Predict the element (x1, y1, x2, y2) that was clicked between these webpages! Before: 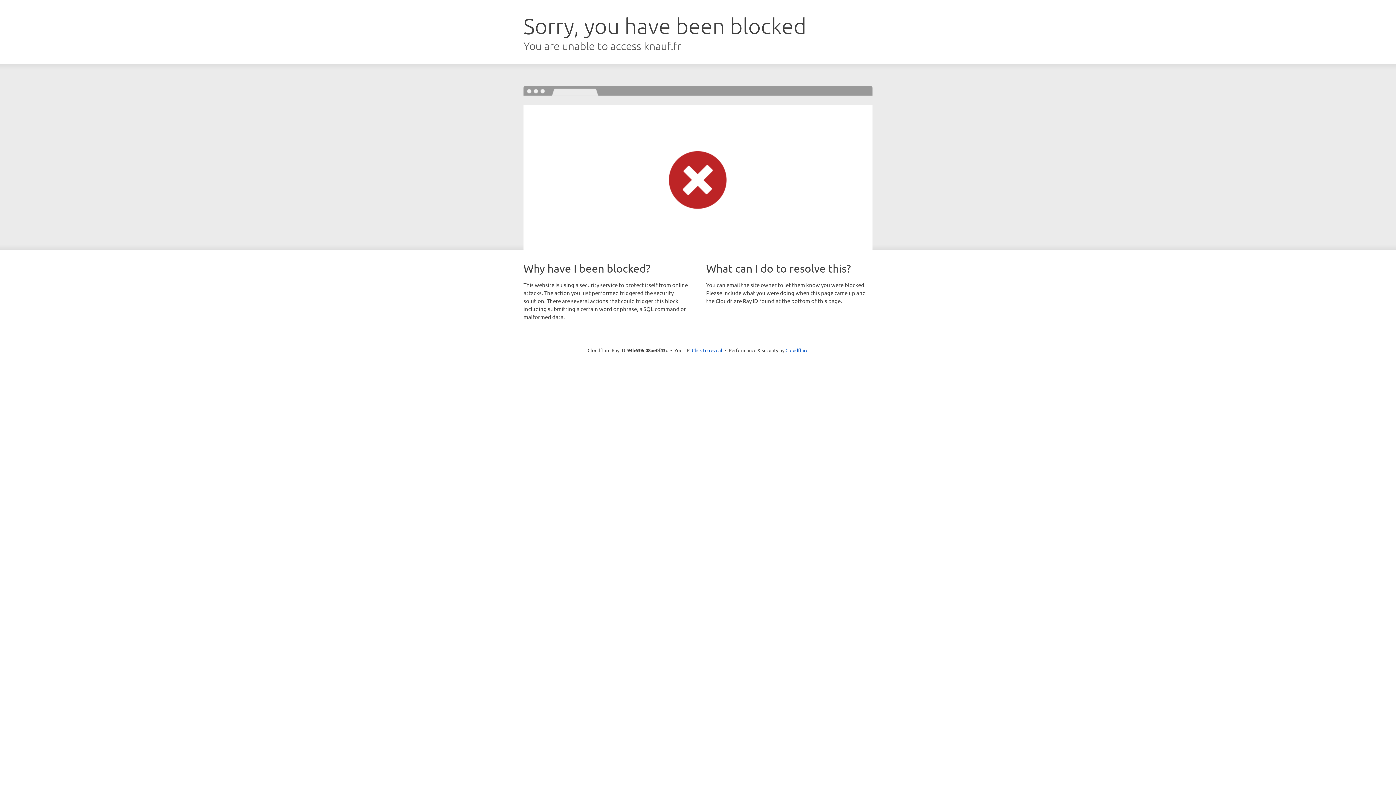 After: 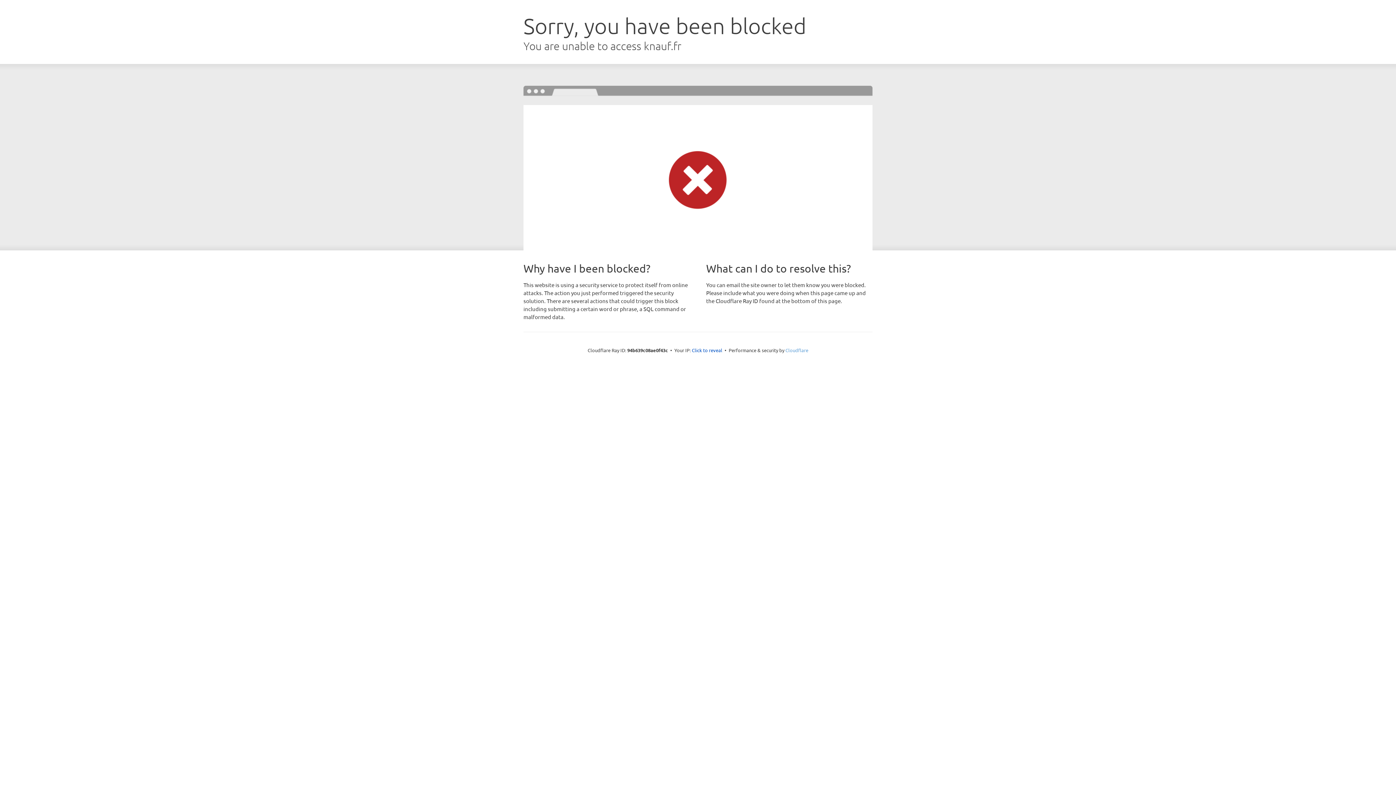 Action: label: Cloudflare bbox: (785, 347, 808, 353)